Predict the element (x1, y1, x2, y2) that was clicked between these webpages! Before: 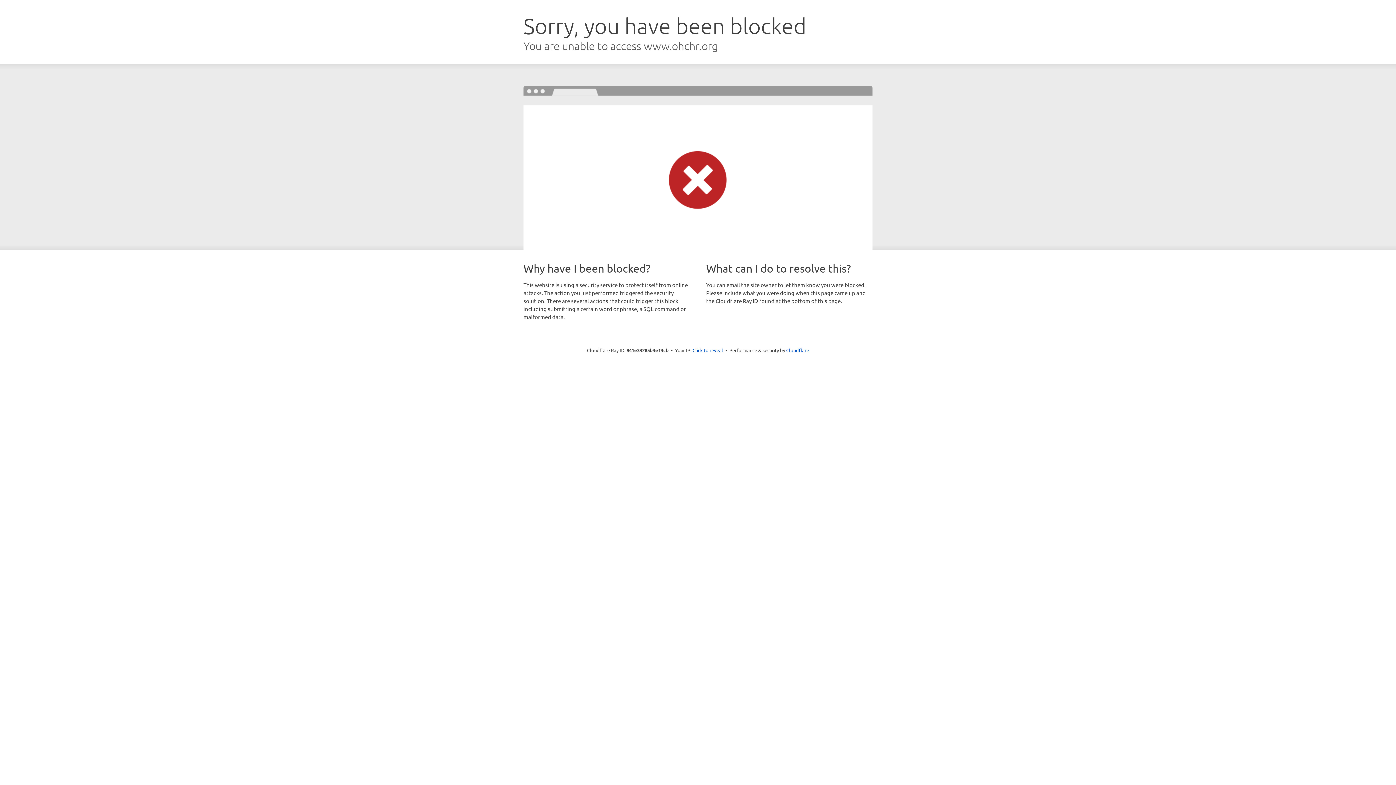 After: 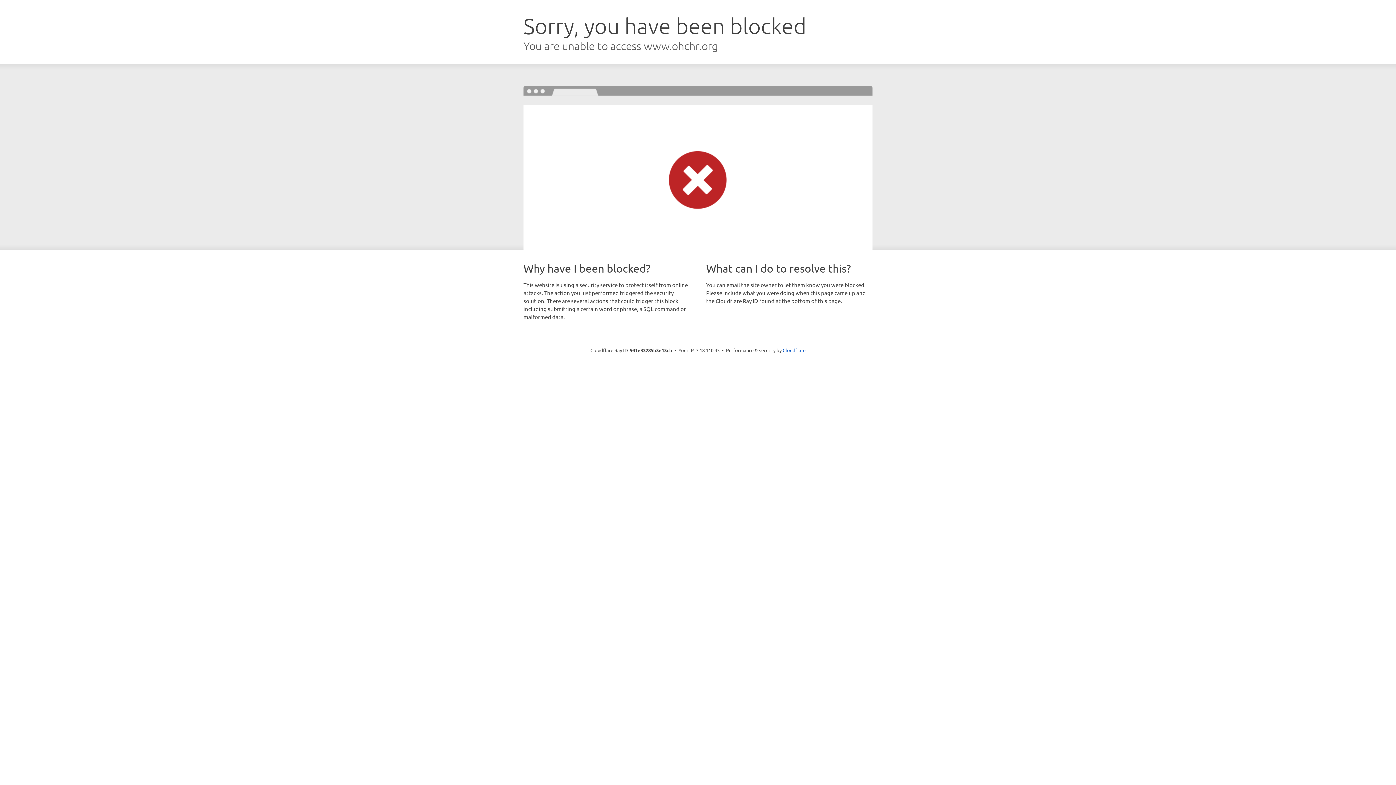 Action: bbox: (692, 346, 723, 353) label: Click to reveal